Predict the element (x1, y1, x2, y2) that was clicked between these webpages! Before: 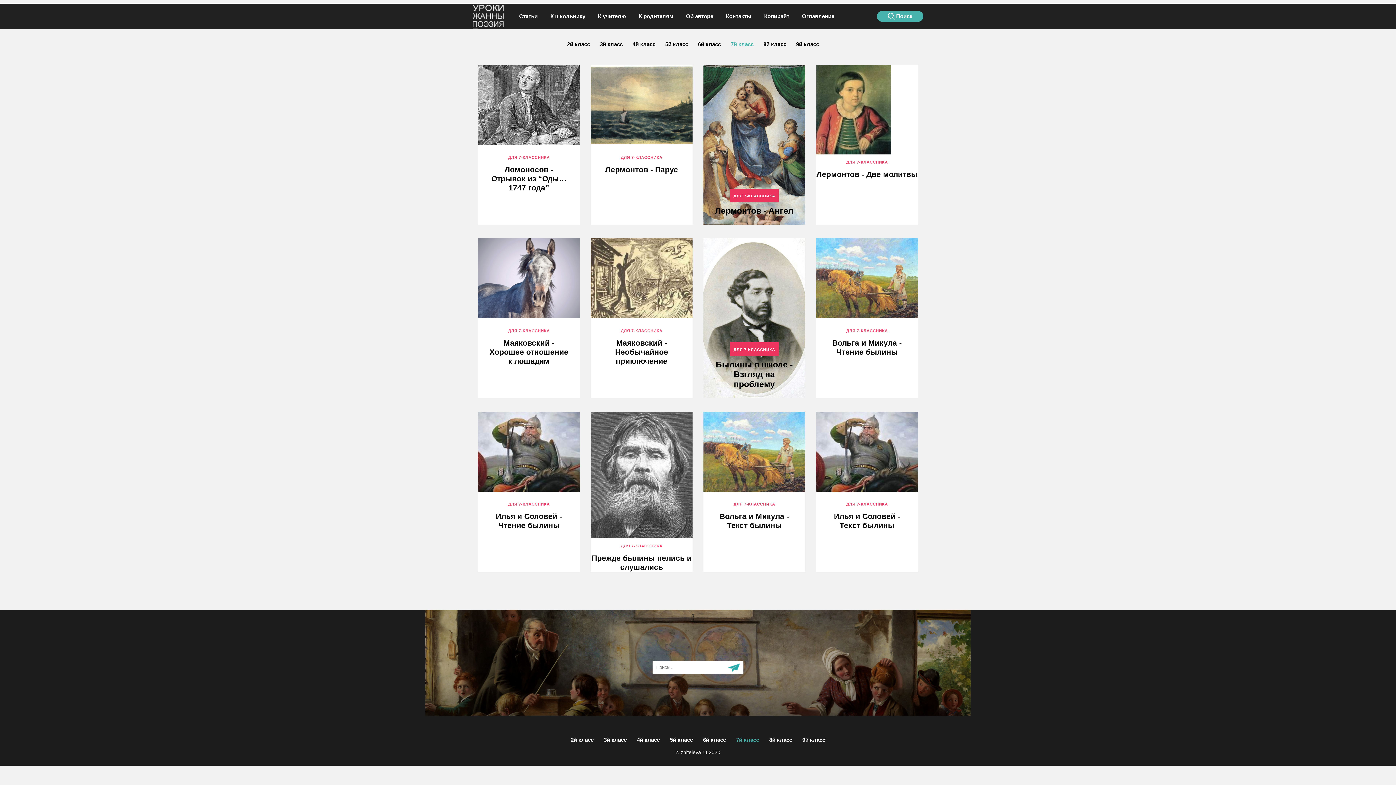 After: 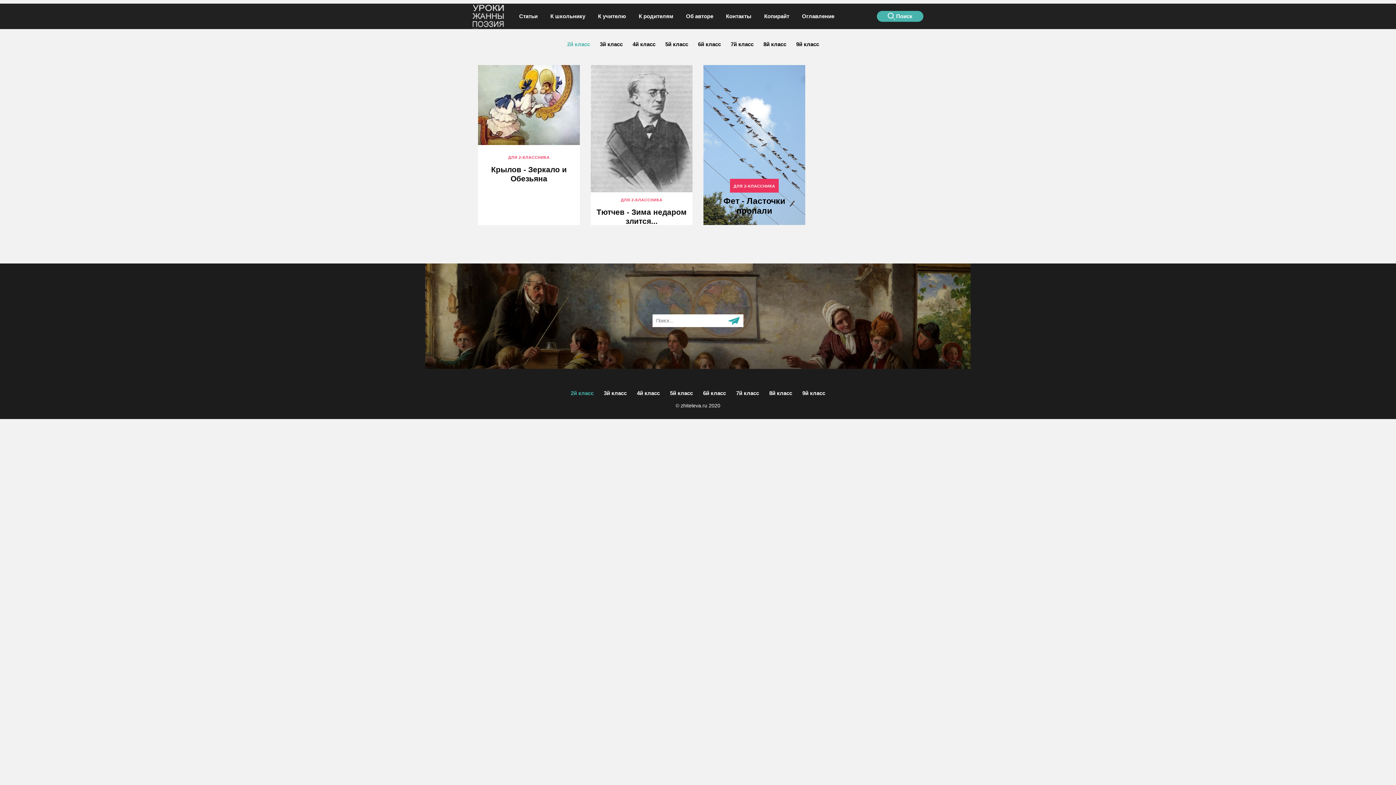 Action: label: 2й класс bbox: (567, 41, 590, 46)